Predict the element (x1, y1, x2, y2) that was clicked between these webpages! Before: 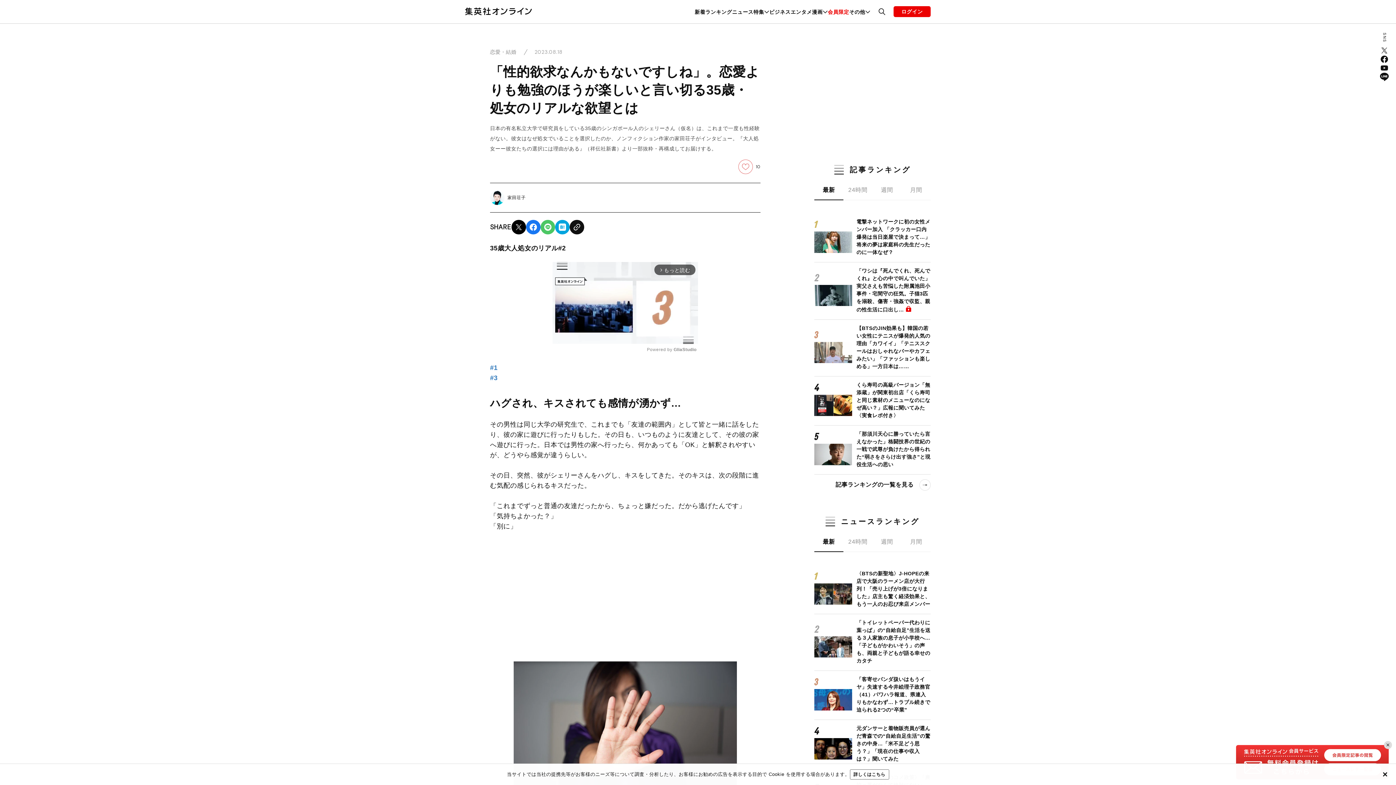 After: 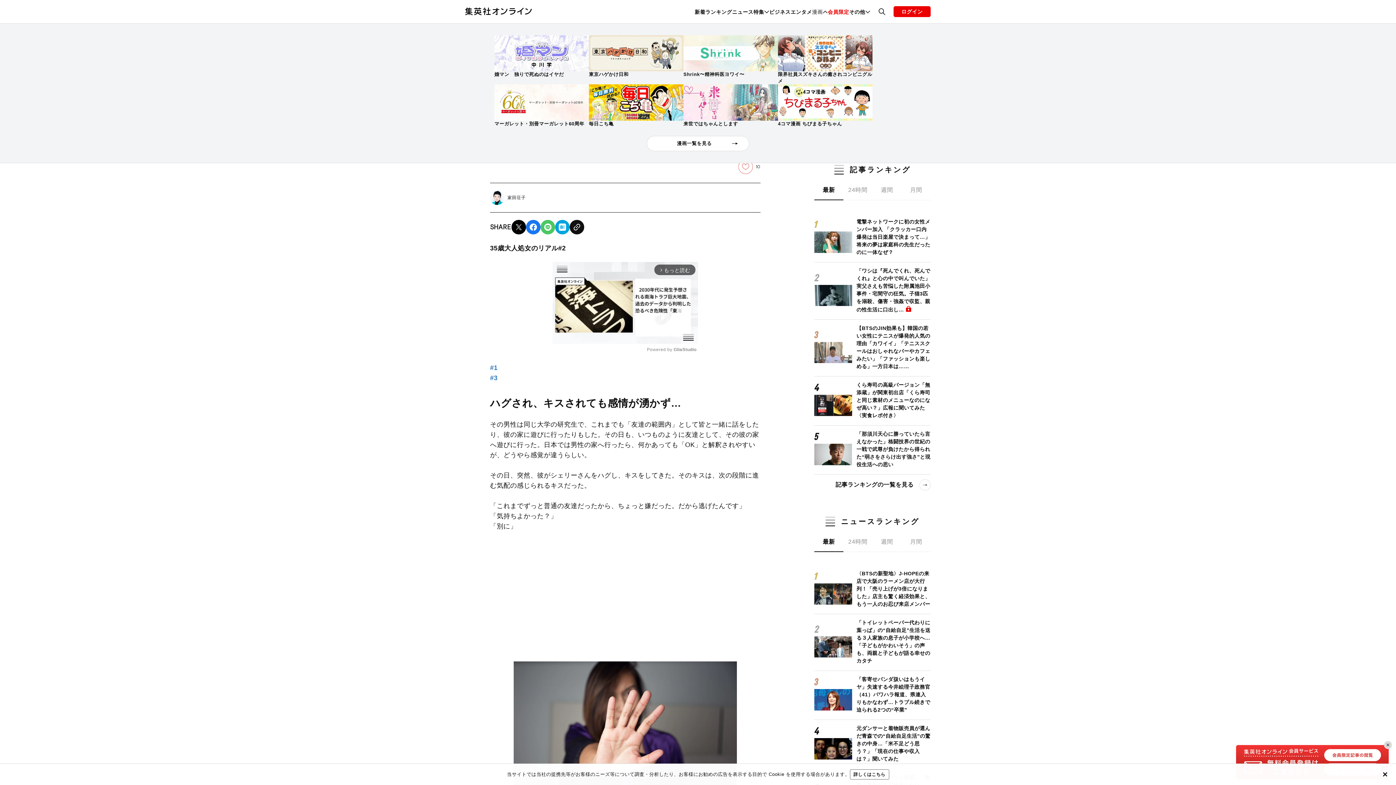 Action: bbox: (812, 8, 828, 15) label: 漫画